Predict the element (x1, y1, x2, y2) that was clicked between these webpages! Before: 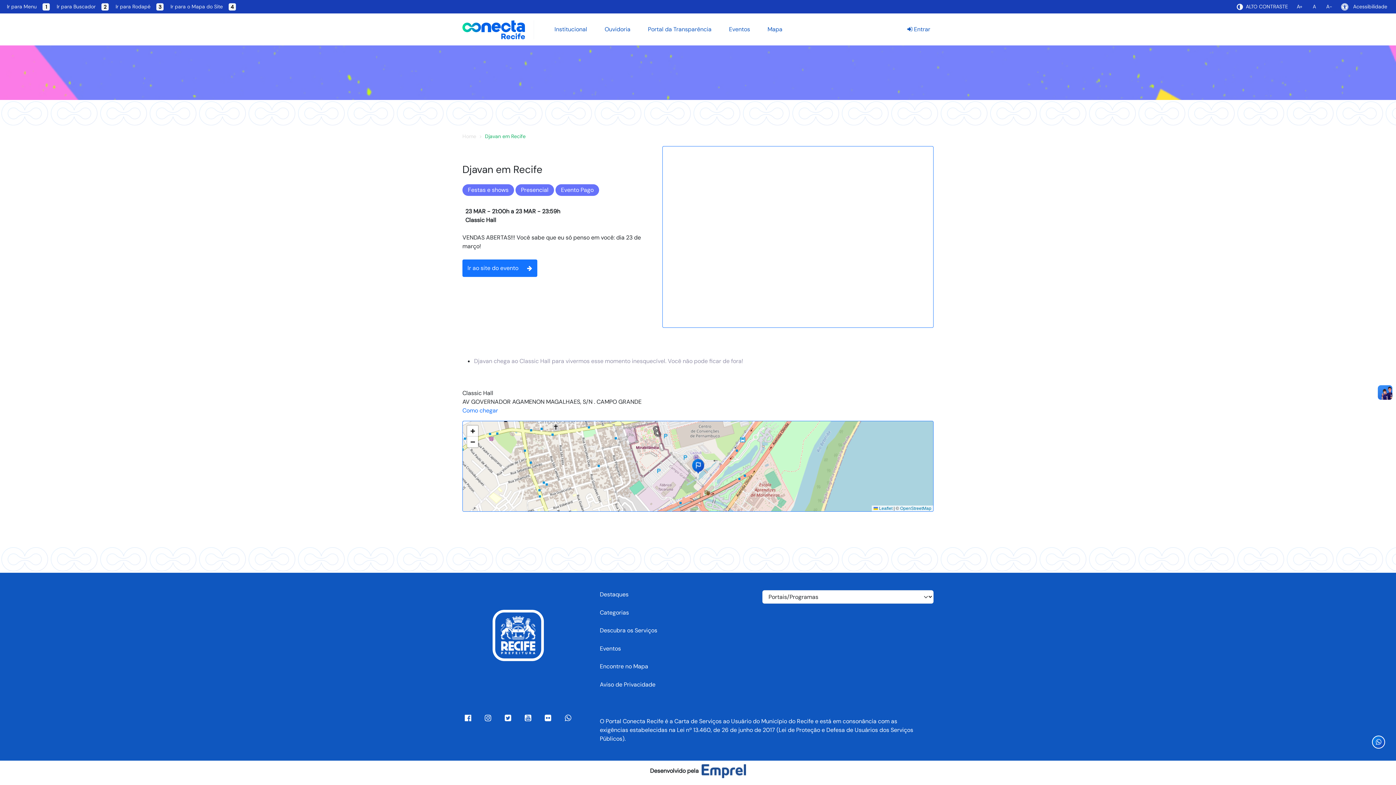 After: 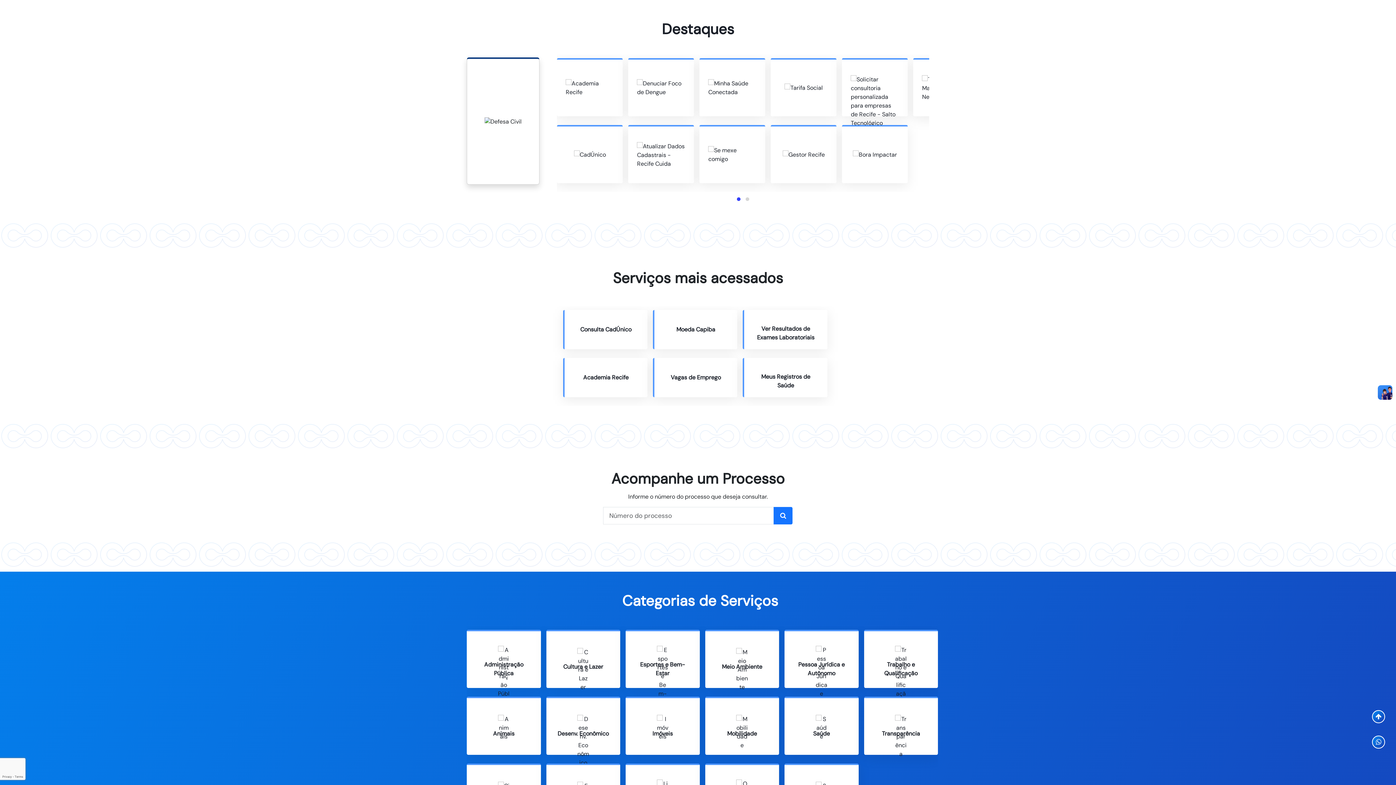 Action: label: Destaques bbox: (600, 590, 628, 598)